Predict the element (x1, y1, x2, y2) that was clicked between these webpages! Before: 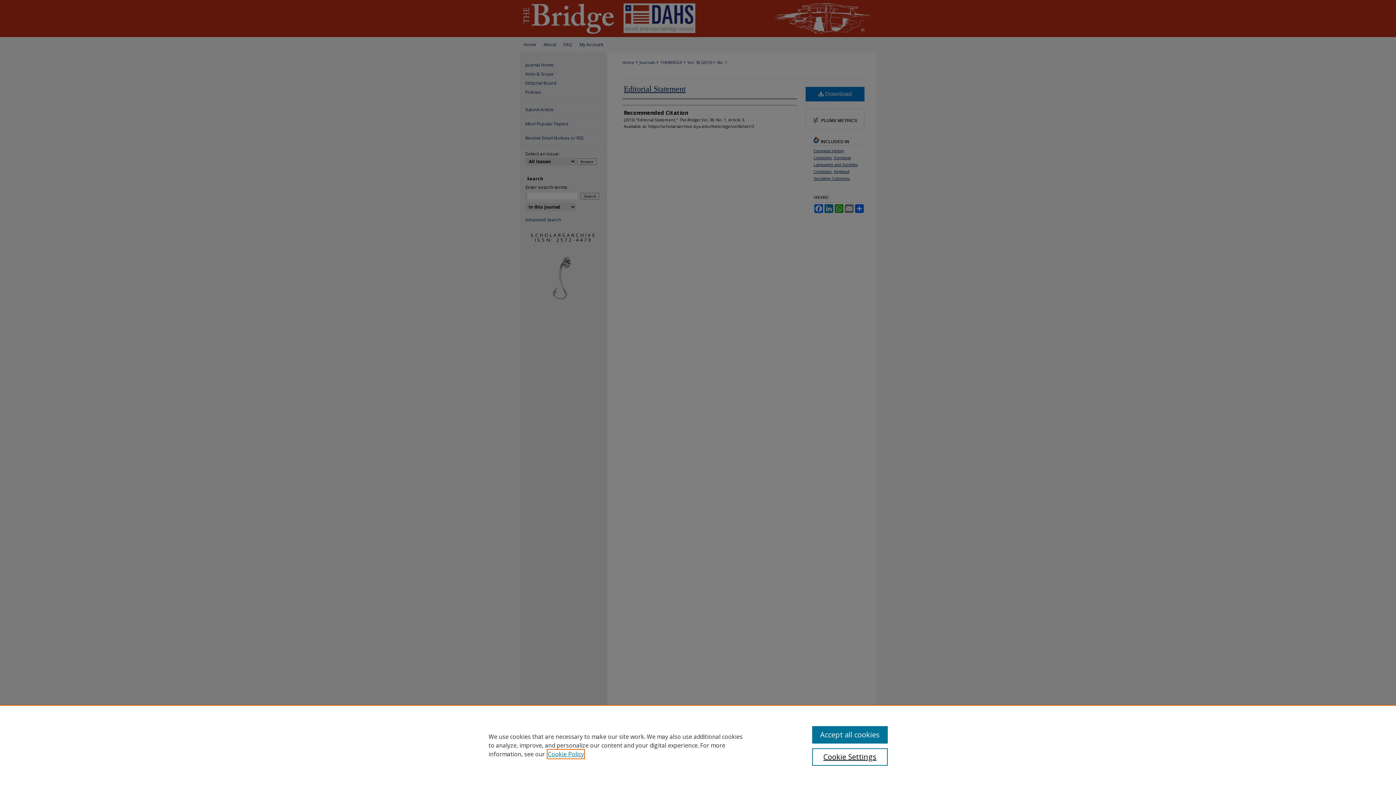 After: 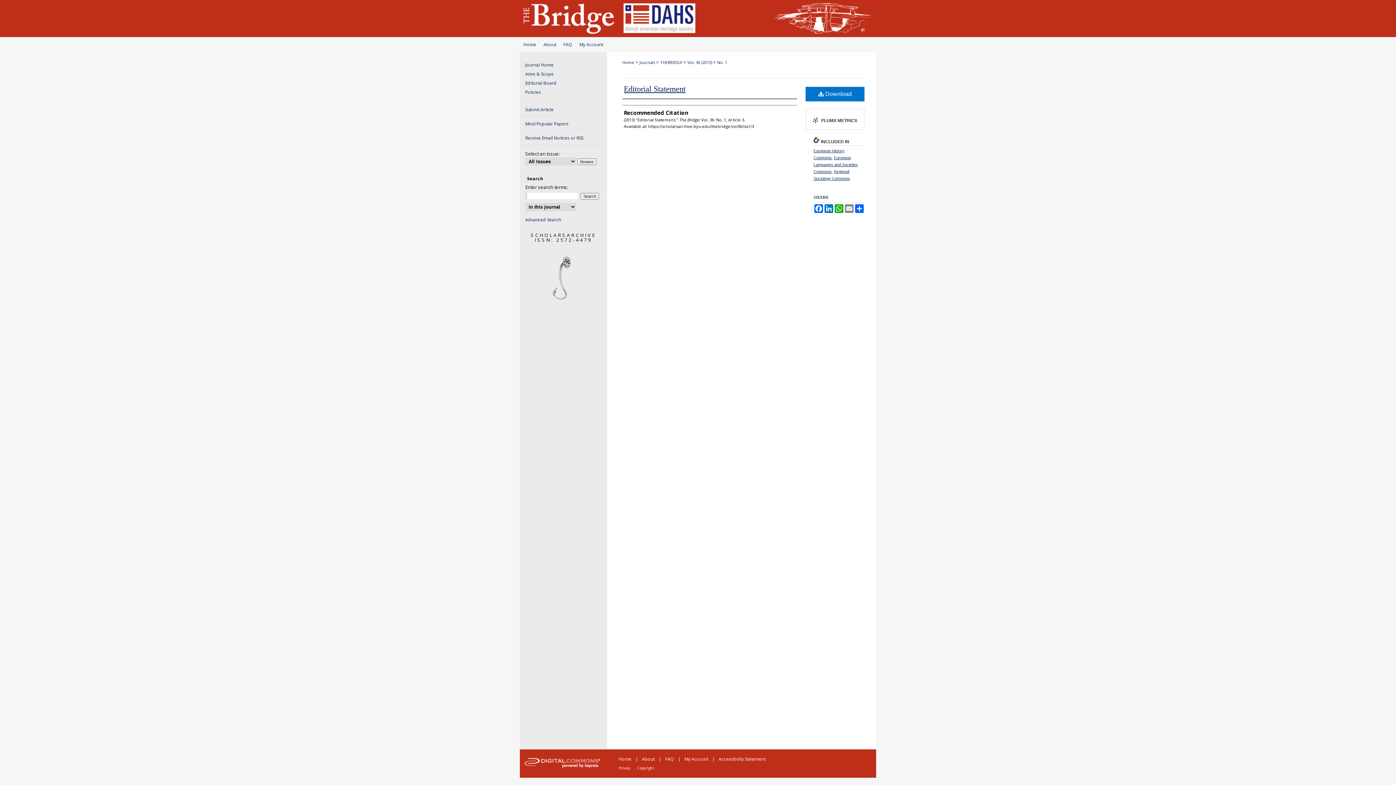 Action: bbox: (812, 726, 887, 744) label: Accept all cookies